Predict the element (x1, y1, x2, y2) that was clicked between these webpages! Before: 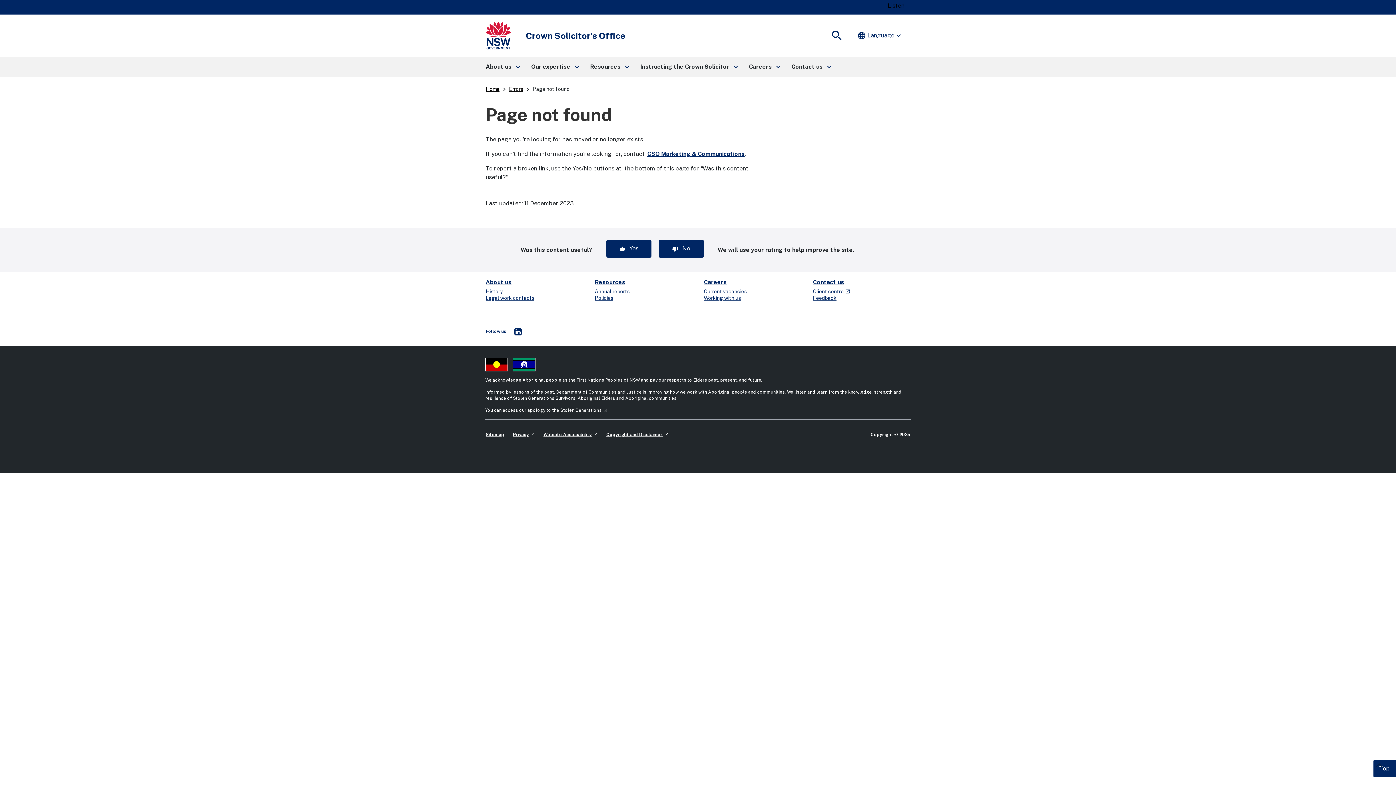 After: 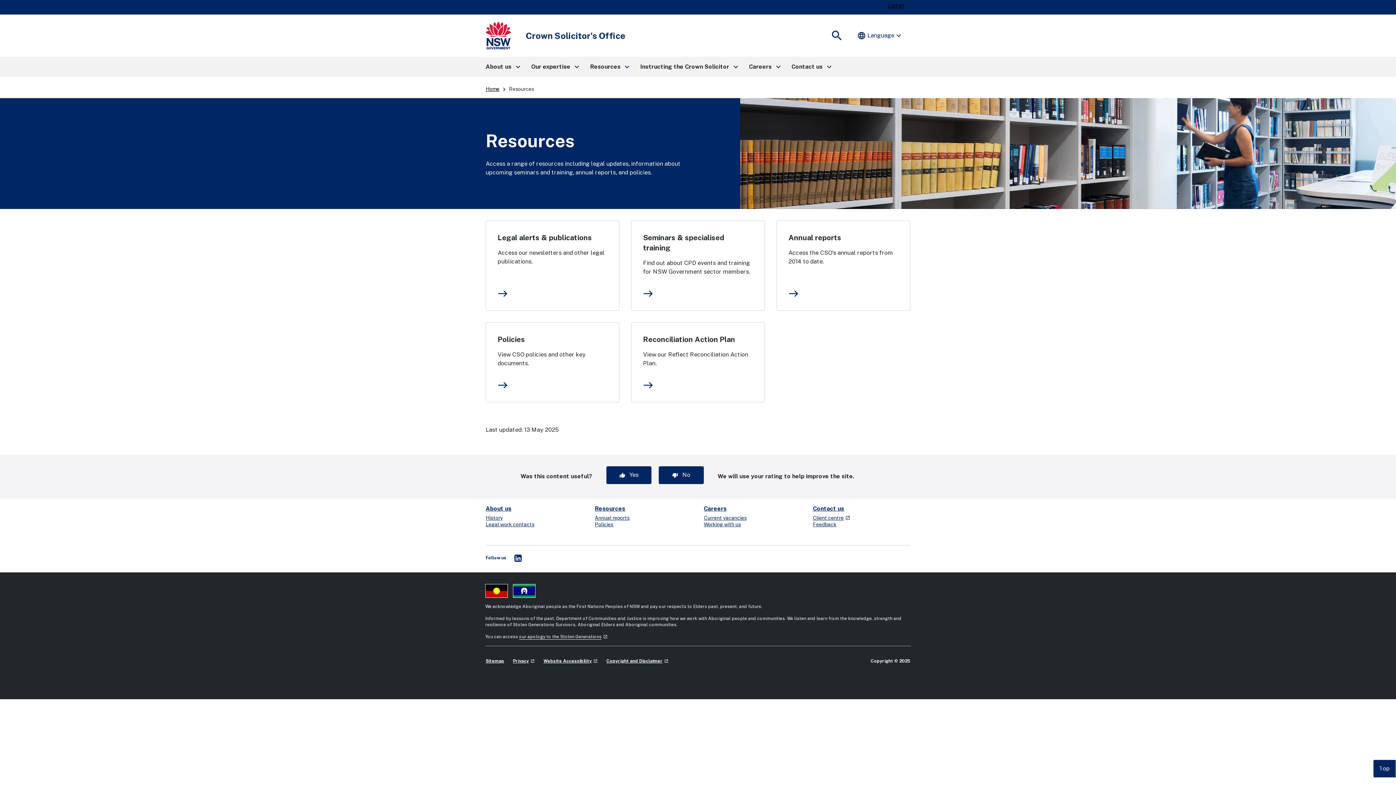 Action: bbox: (594, 278, 625, 285) label: Resources